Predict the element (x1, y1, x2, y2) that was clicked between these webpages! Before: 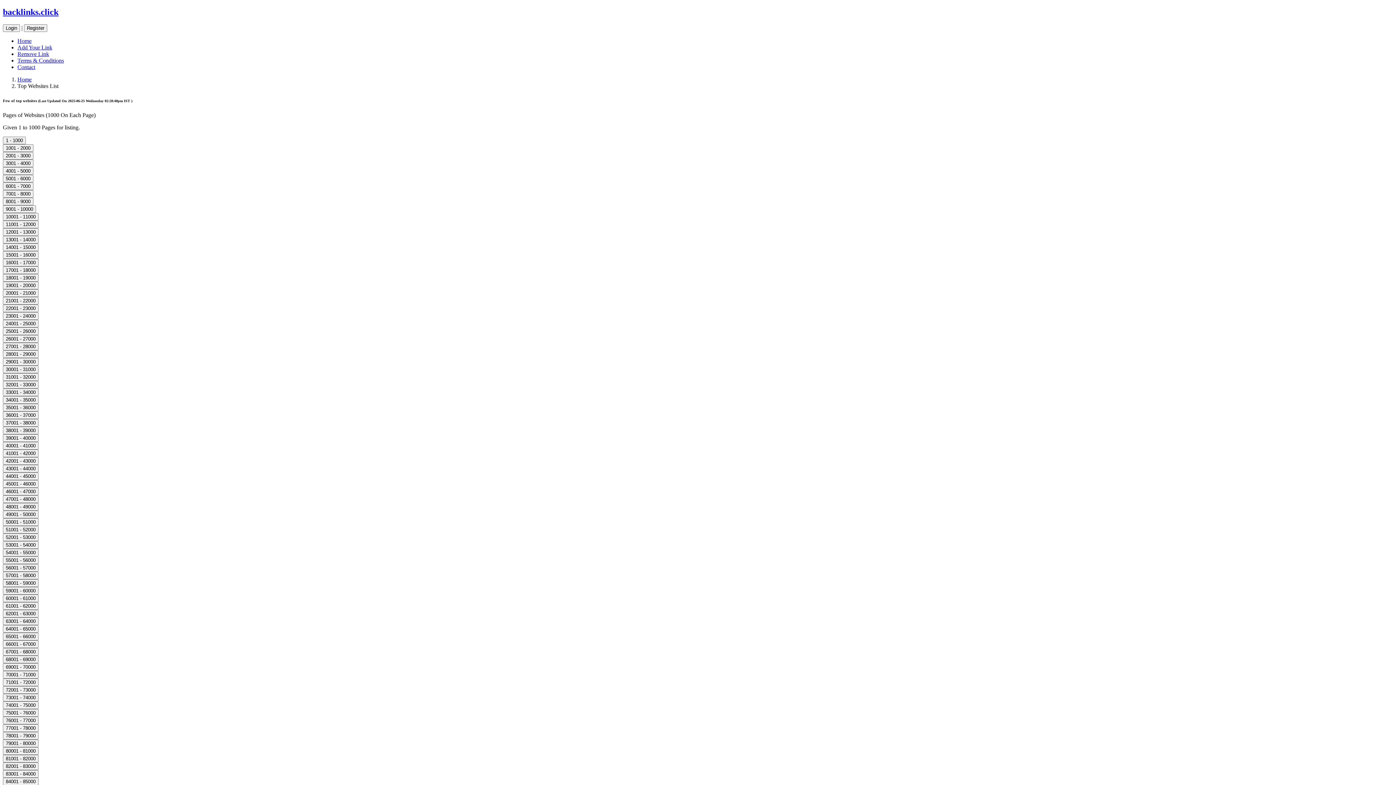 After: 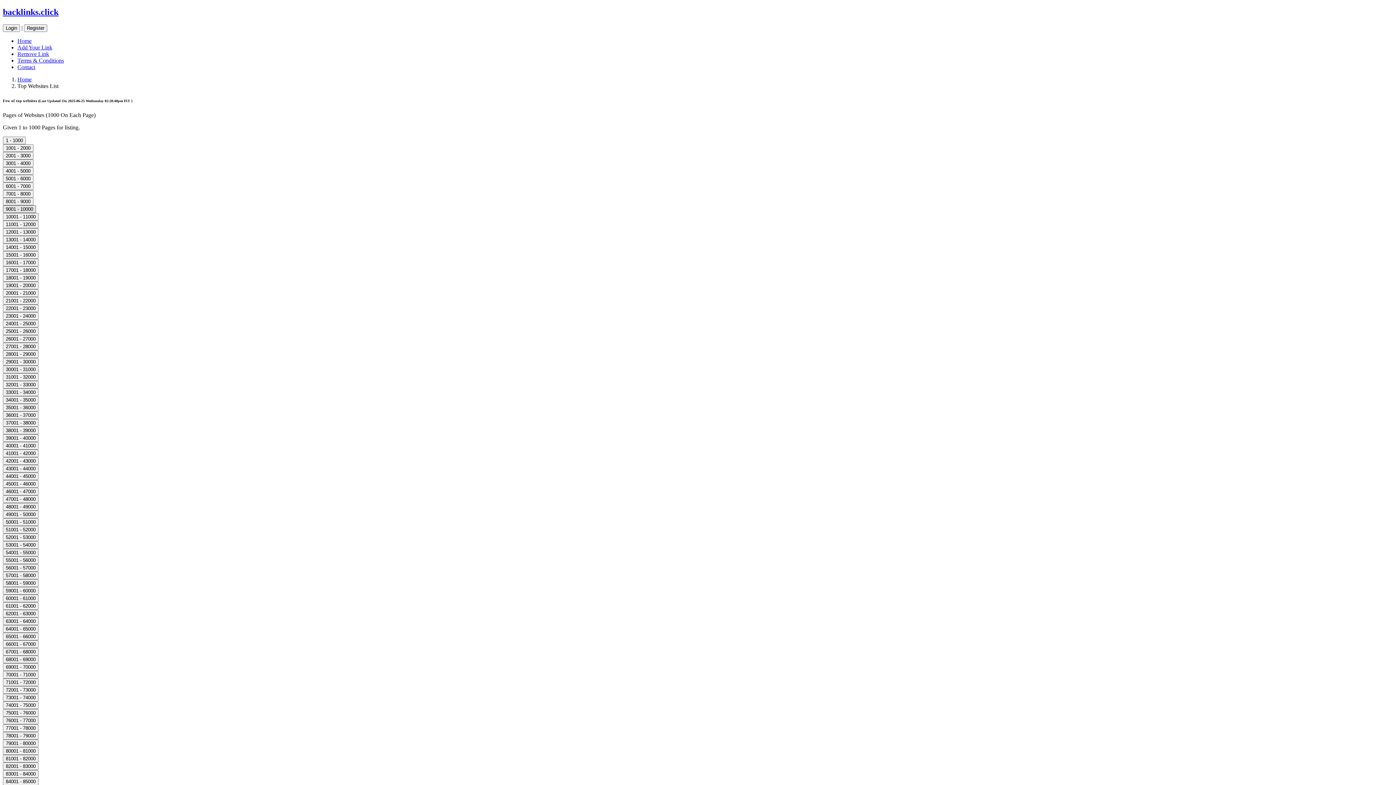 Action: label: 9001 - 10000 bbox: (2, 205, 36, 213)